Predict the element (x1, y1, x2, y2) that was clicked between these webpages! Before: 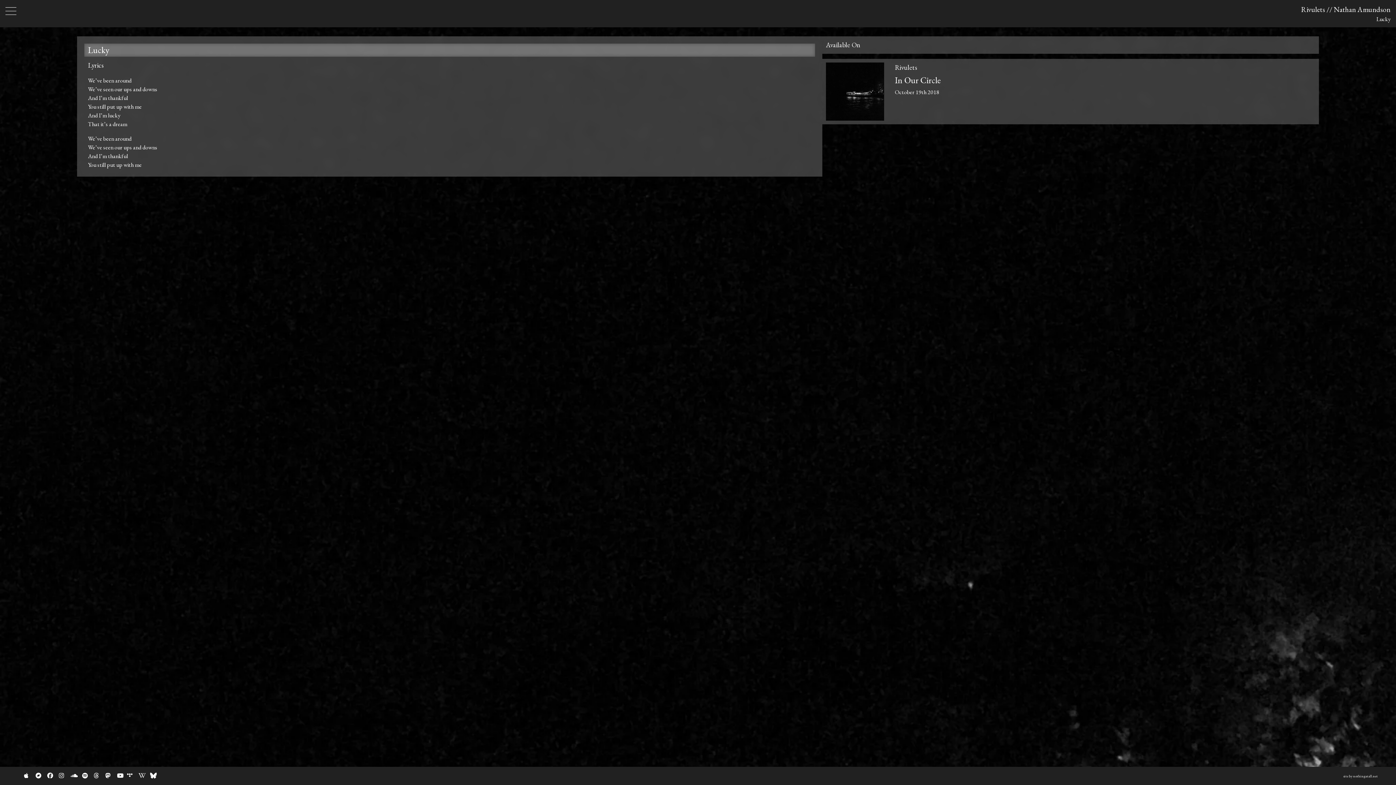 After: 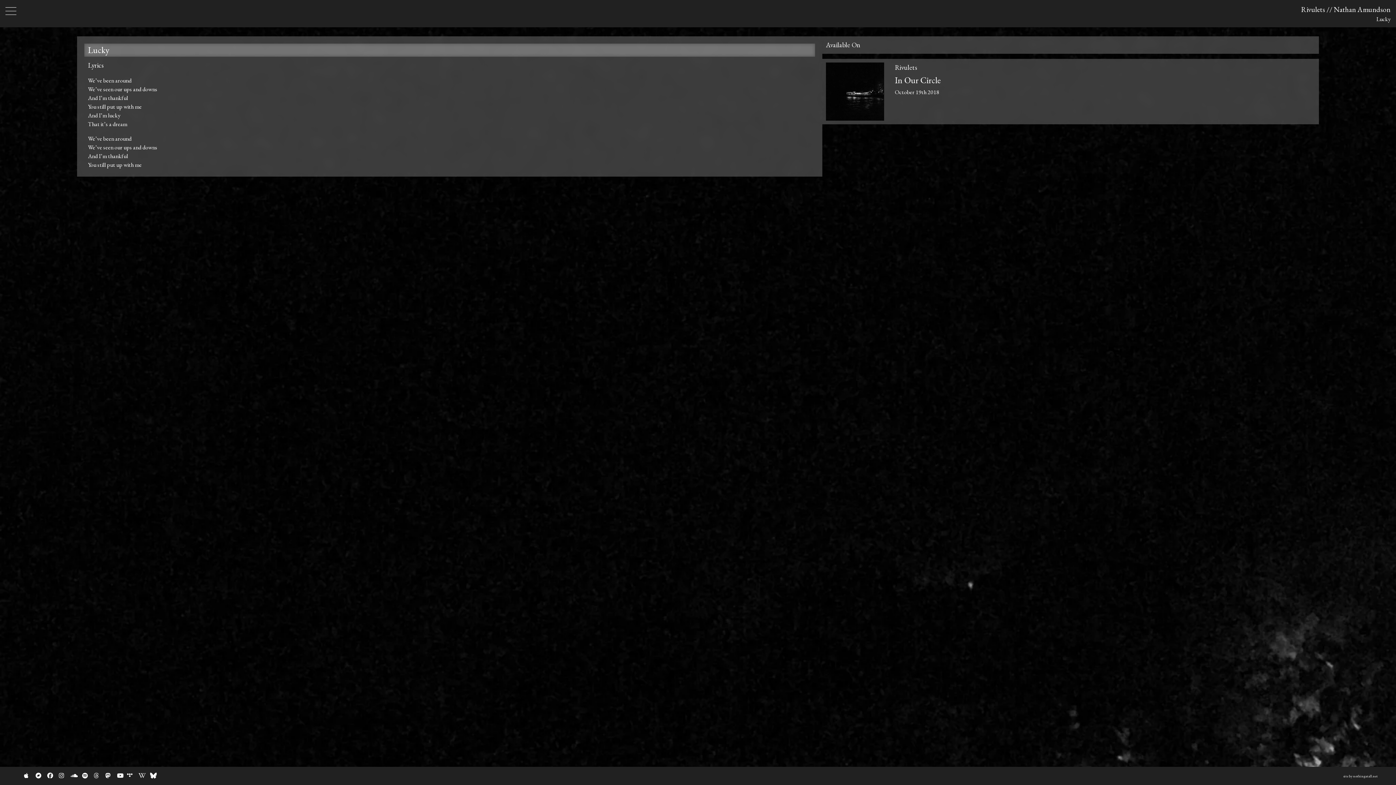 Action: bbox: (88, 772, 99, 780)